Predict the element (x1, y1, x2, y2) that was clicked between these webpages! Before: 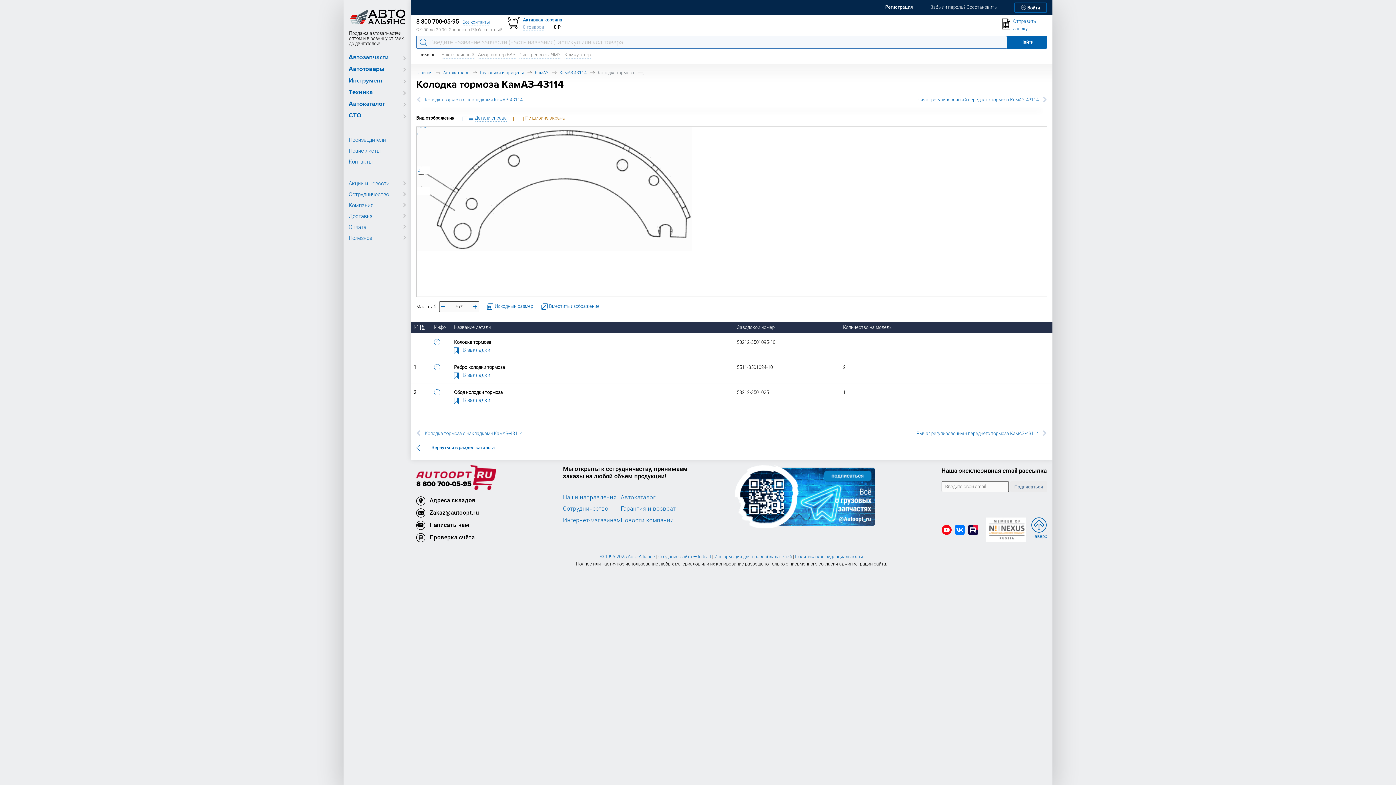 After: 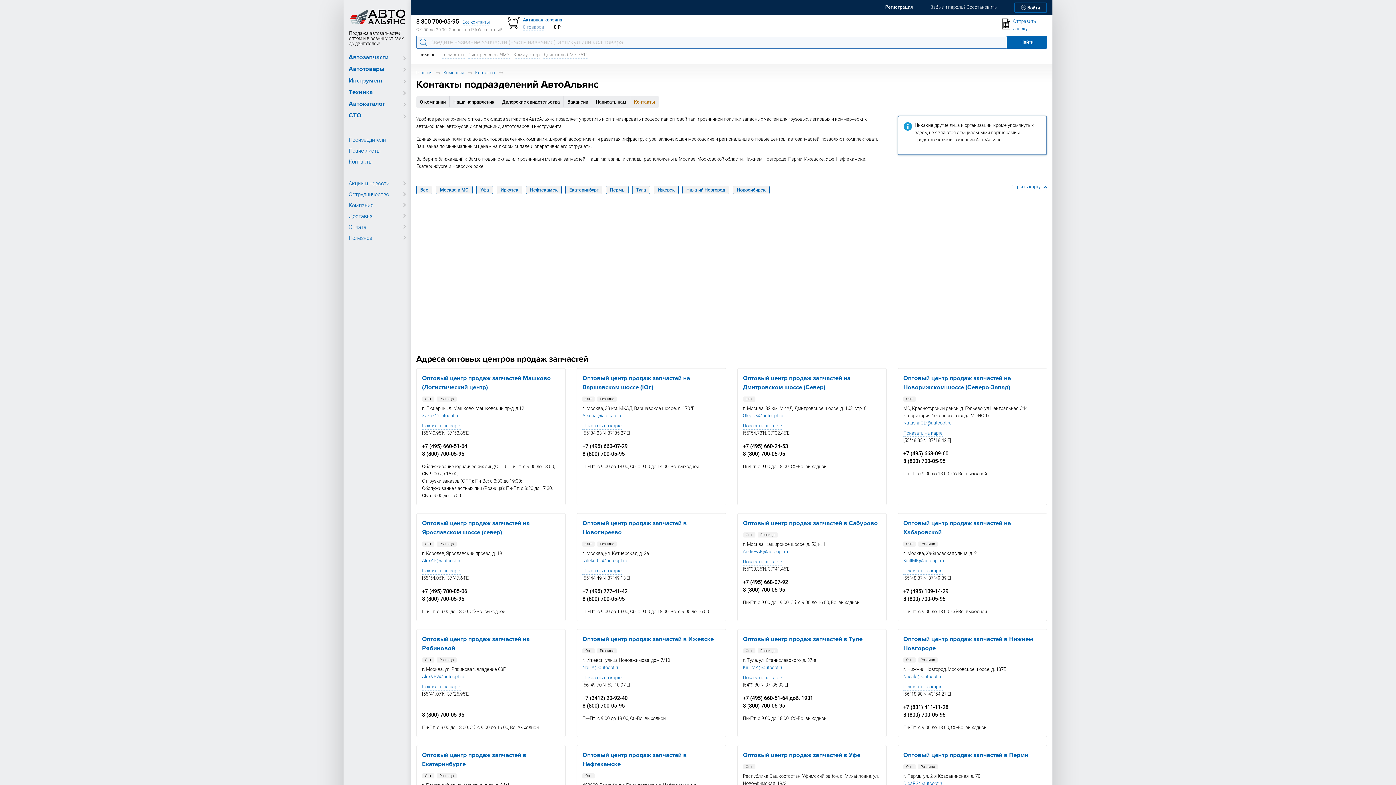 Action: label:  Адреса складов bbox: (416, 496, 475, 504)